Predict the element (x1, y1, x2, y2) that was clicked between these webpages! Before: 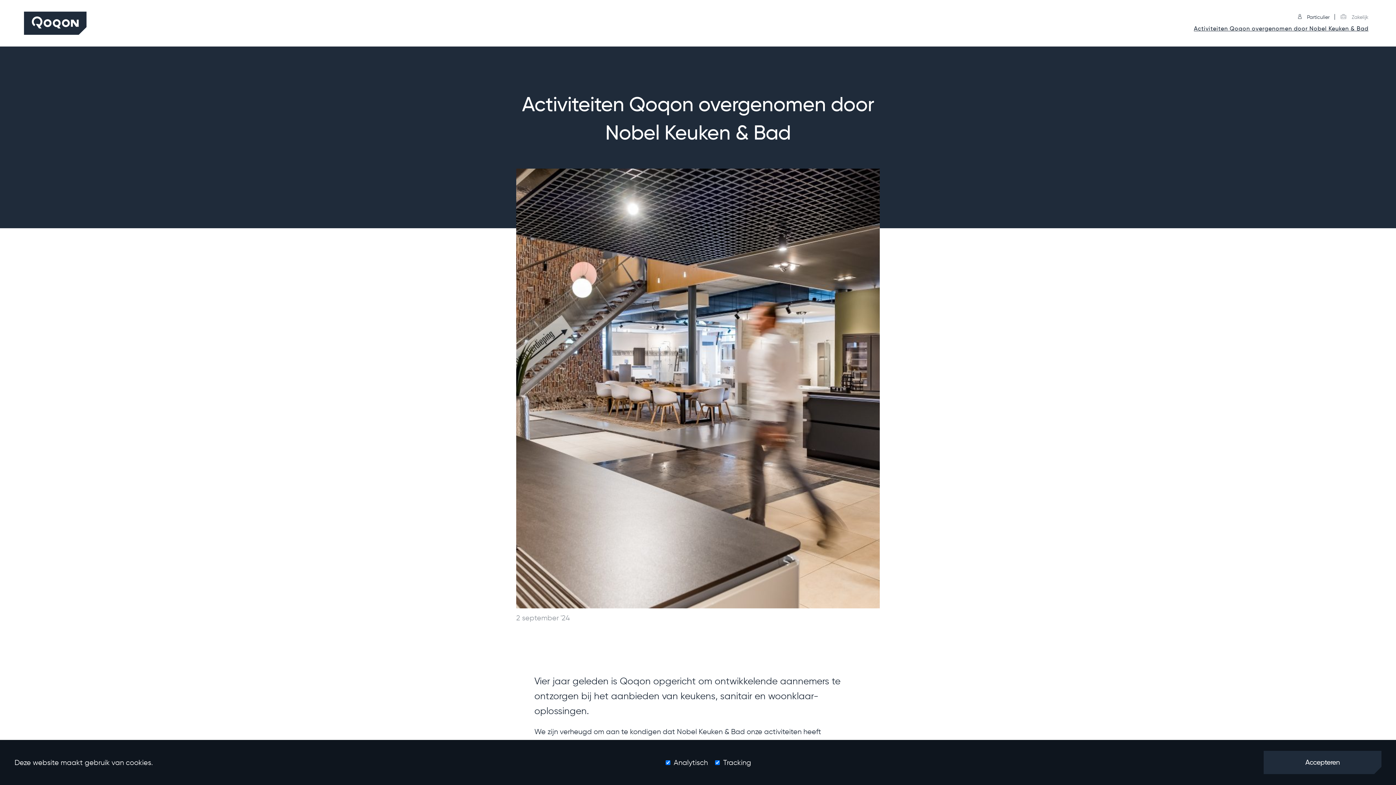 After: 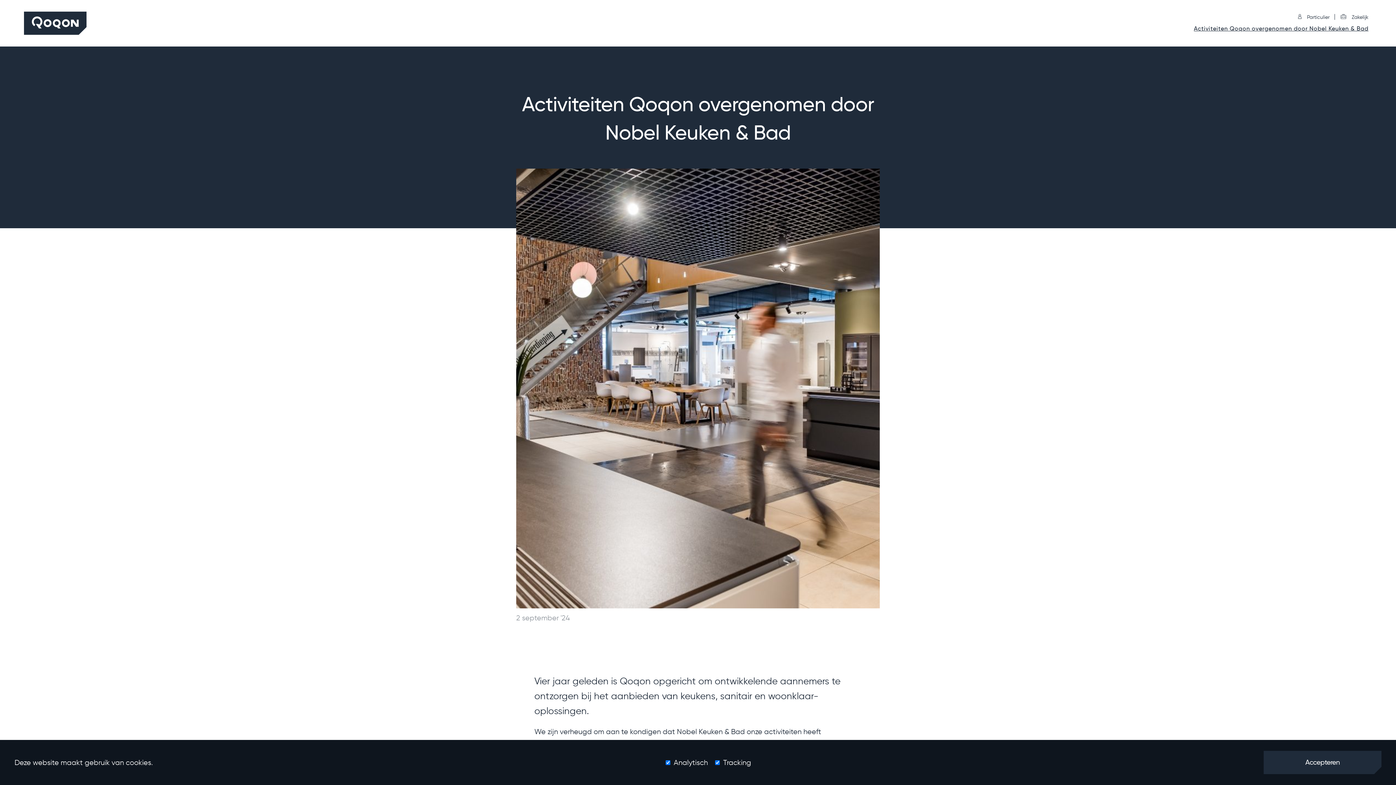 Action: bbox: (1340, 14, 1368, 20) label:  Zakelijk